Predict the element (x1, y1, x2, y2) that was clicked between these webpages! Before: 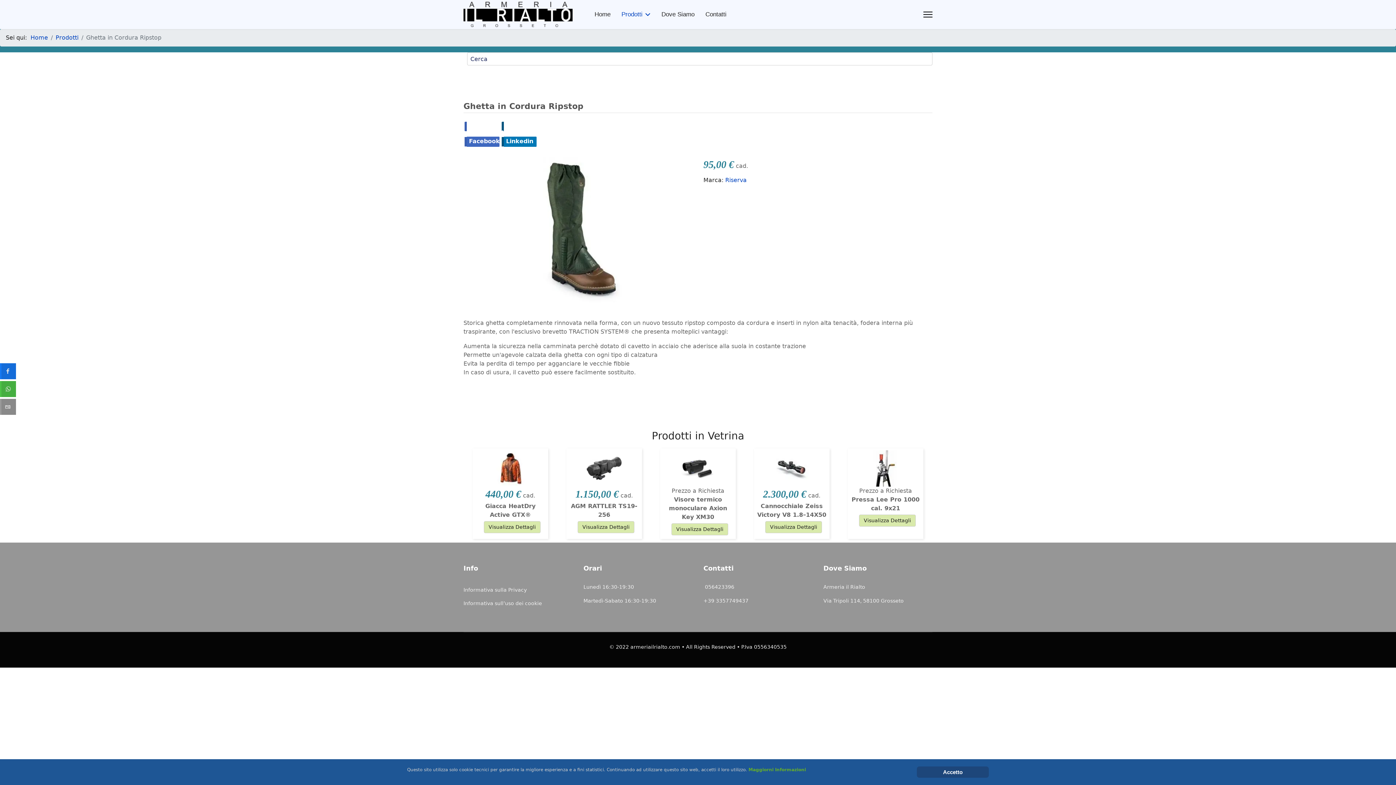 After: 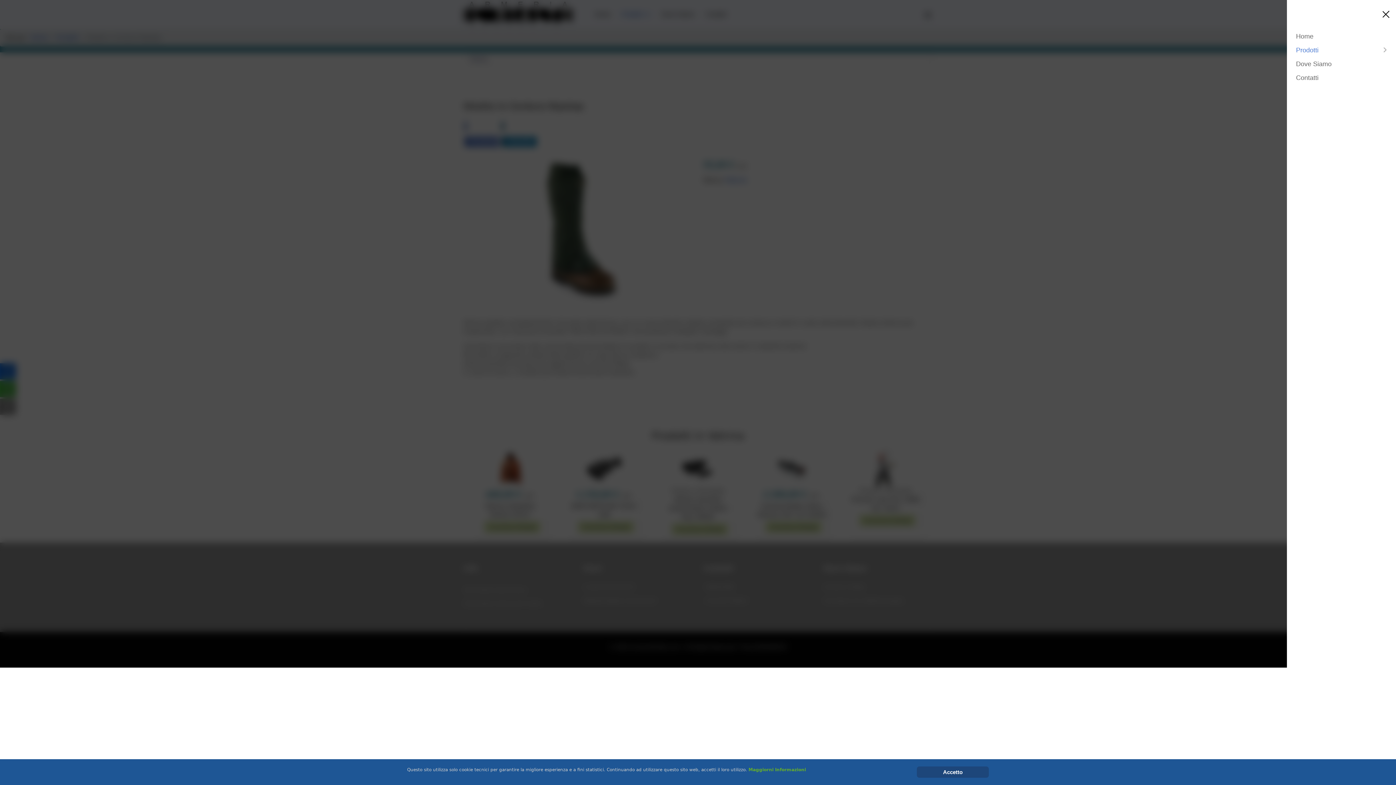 Action: bbox: (923, 0, 932, 29) label: Menu